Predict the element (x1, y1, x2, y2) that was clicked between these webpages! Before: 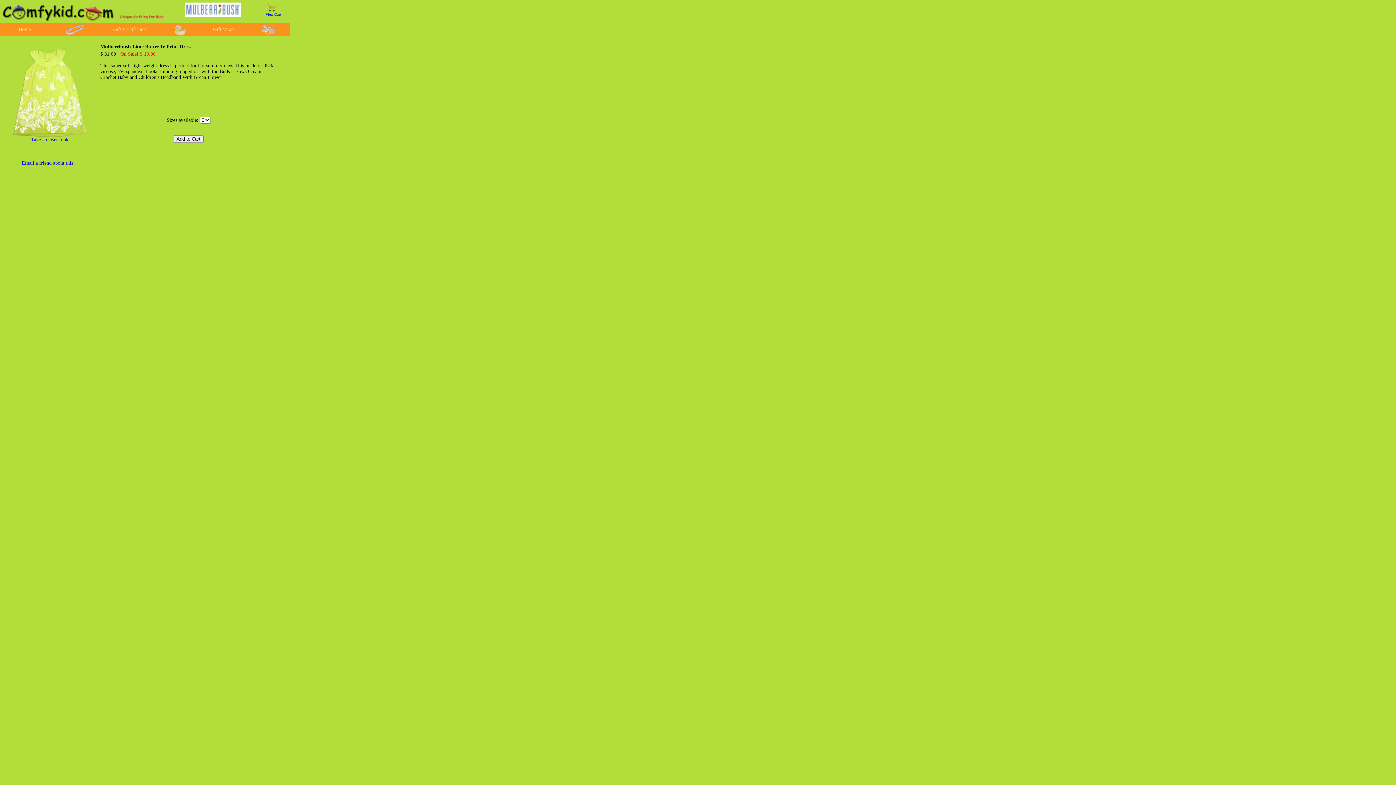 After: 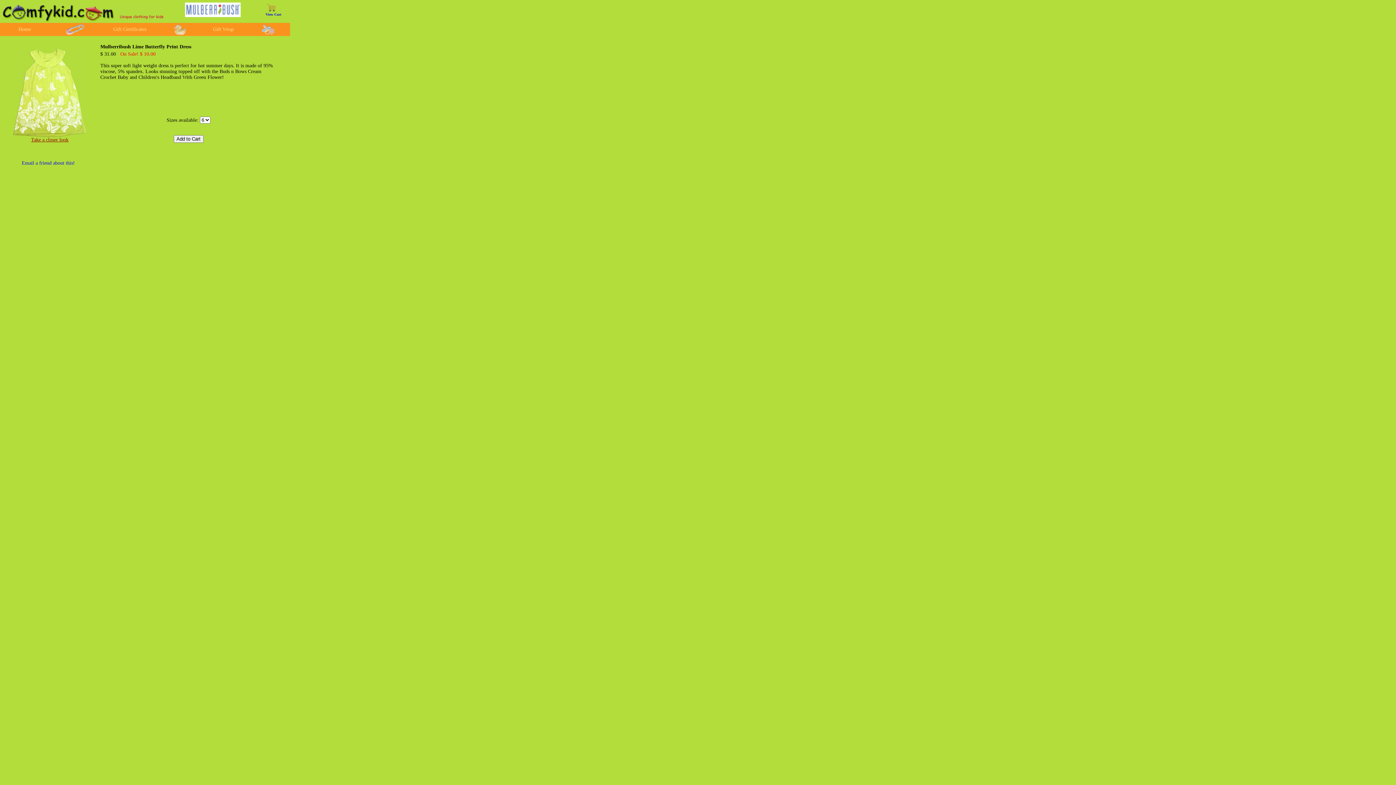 Action: label: Take a closer look bbox: (31, 137, 68, 142)